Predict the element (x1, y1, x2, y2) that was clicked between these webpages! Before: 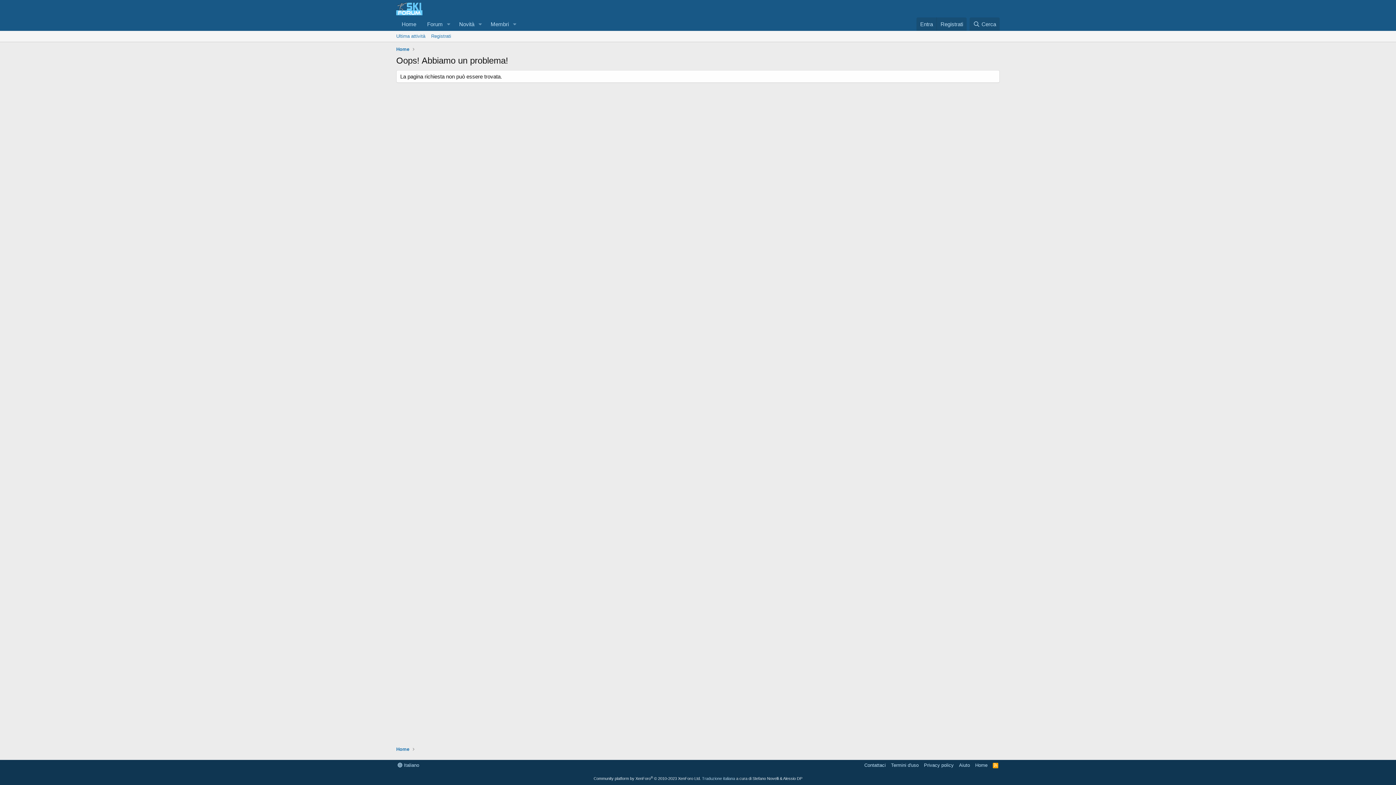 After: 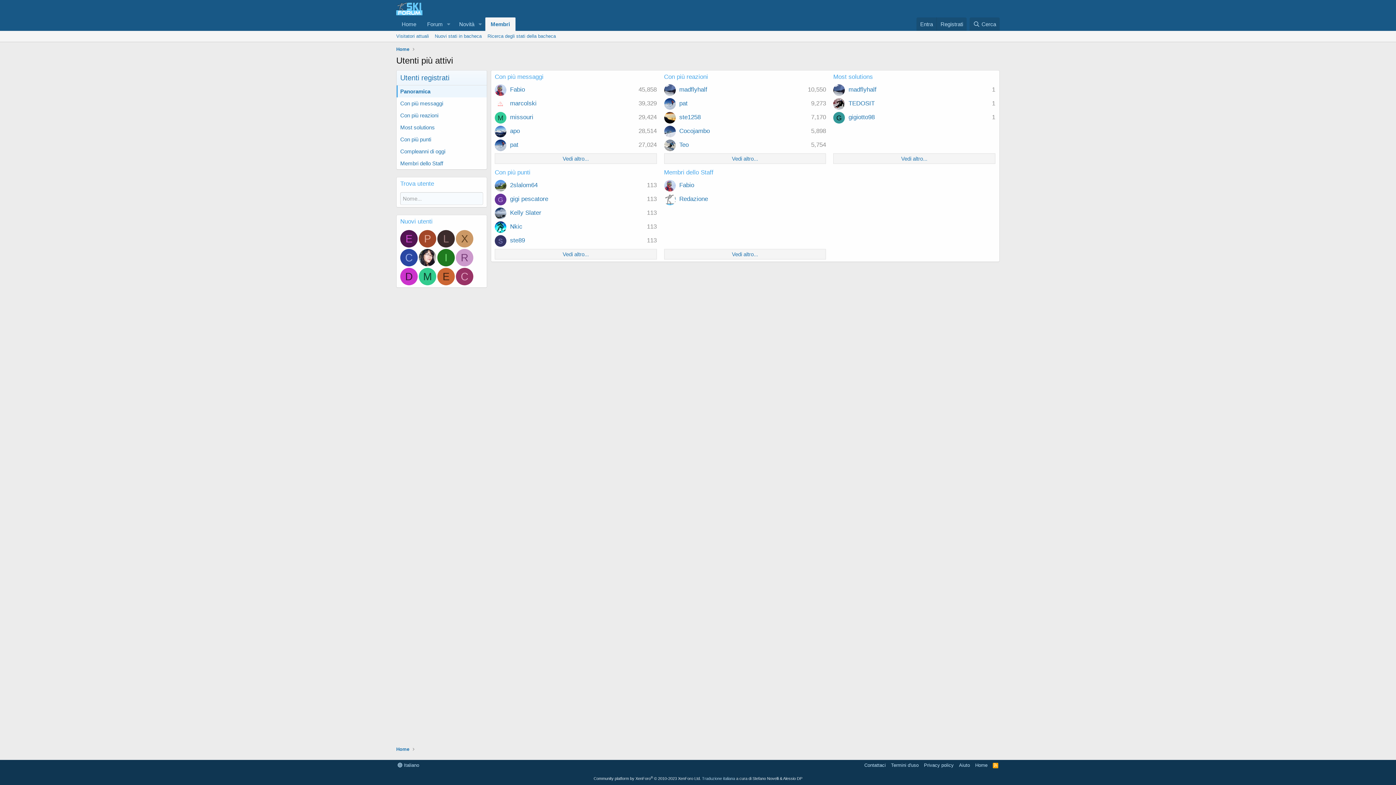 Action: label: Membri bbox: (485, 17, 509, 30)